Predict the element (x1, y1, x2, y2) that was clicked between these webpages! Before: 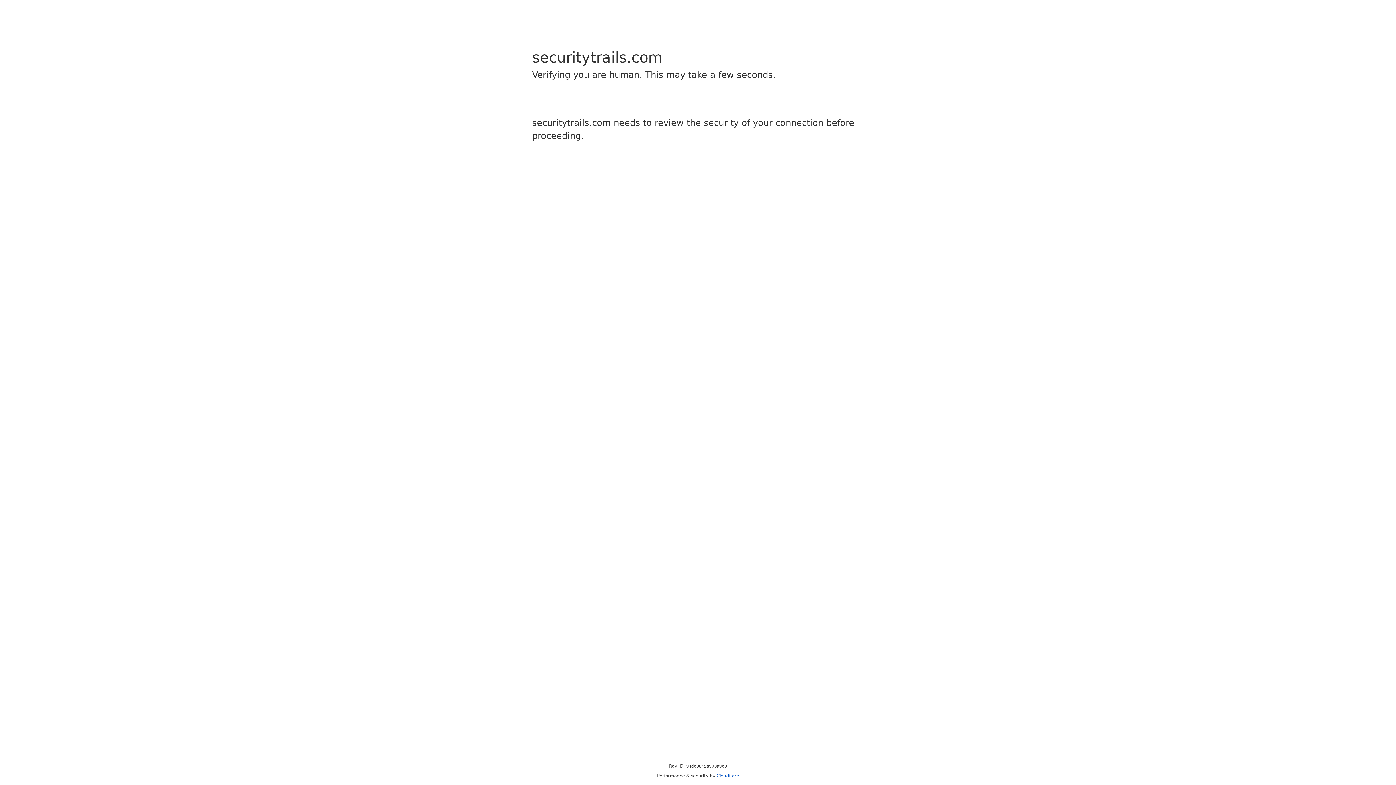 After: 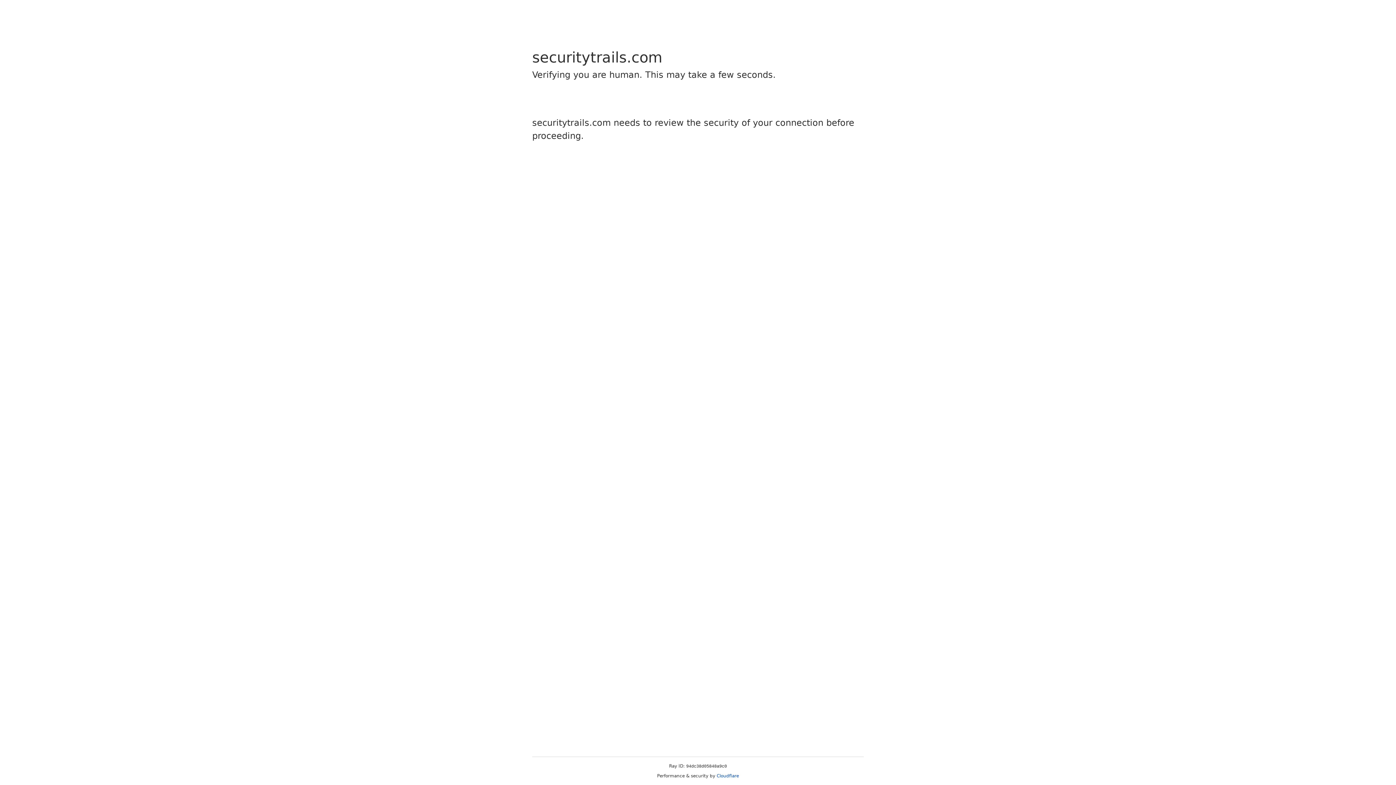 Action: label: Cloudflare bbox: (716, 773, 739, 778)